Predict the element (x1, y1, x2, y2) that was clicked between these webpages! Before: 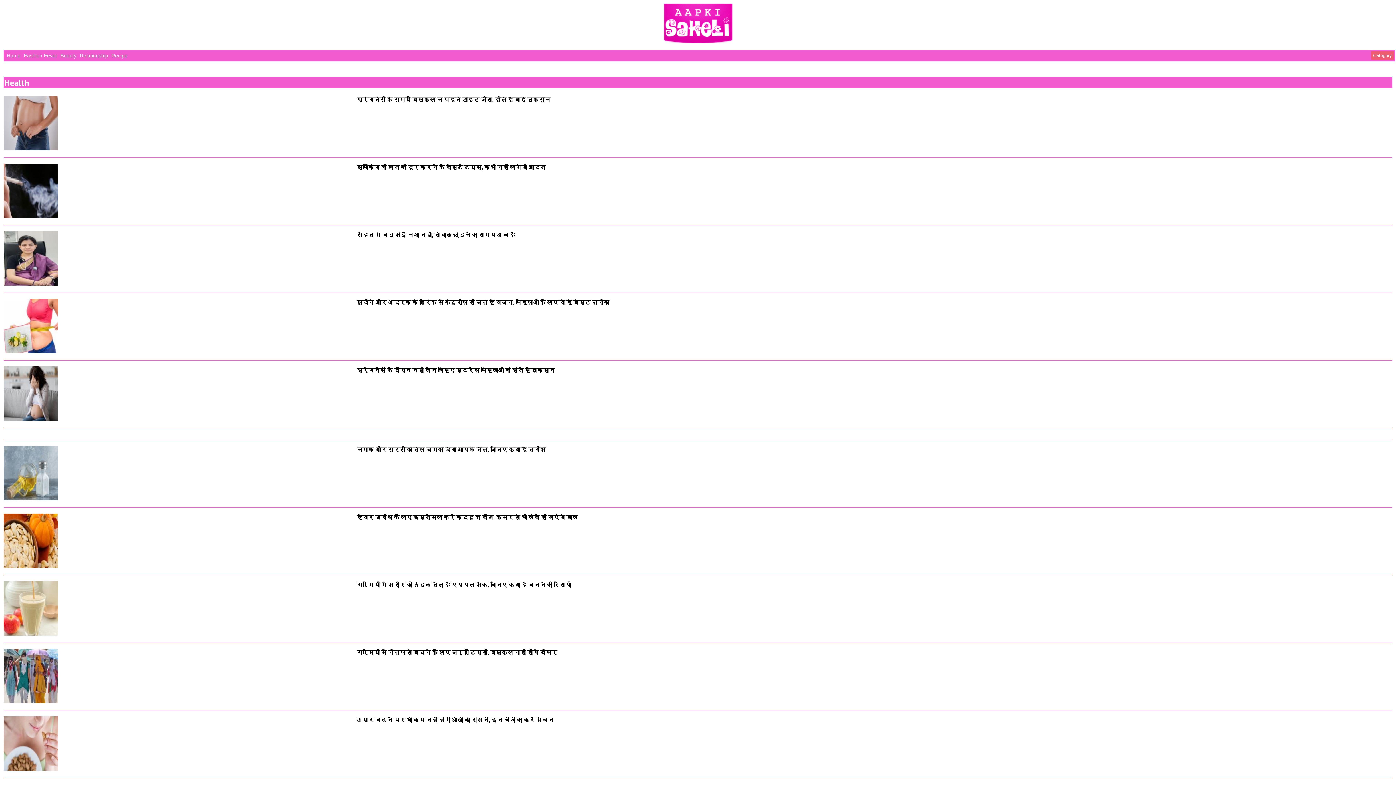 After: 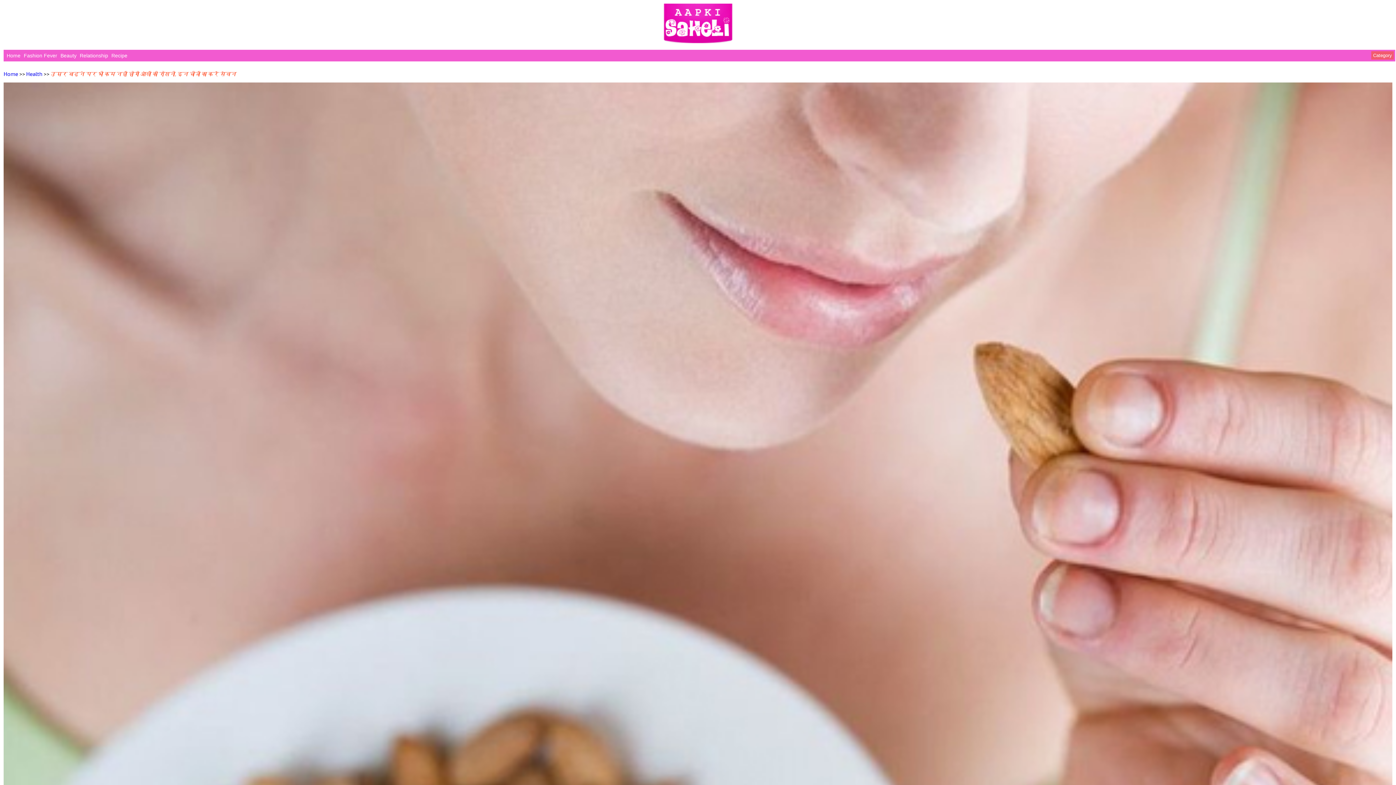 Action: bbox: (356, 716, 553, 723) label: उम्र बढ़ने पर भी कम नहीं होगी आंखों की रोशनी, इन चीजों का करें सेवन